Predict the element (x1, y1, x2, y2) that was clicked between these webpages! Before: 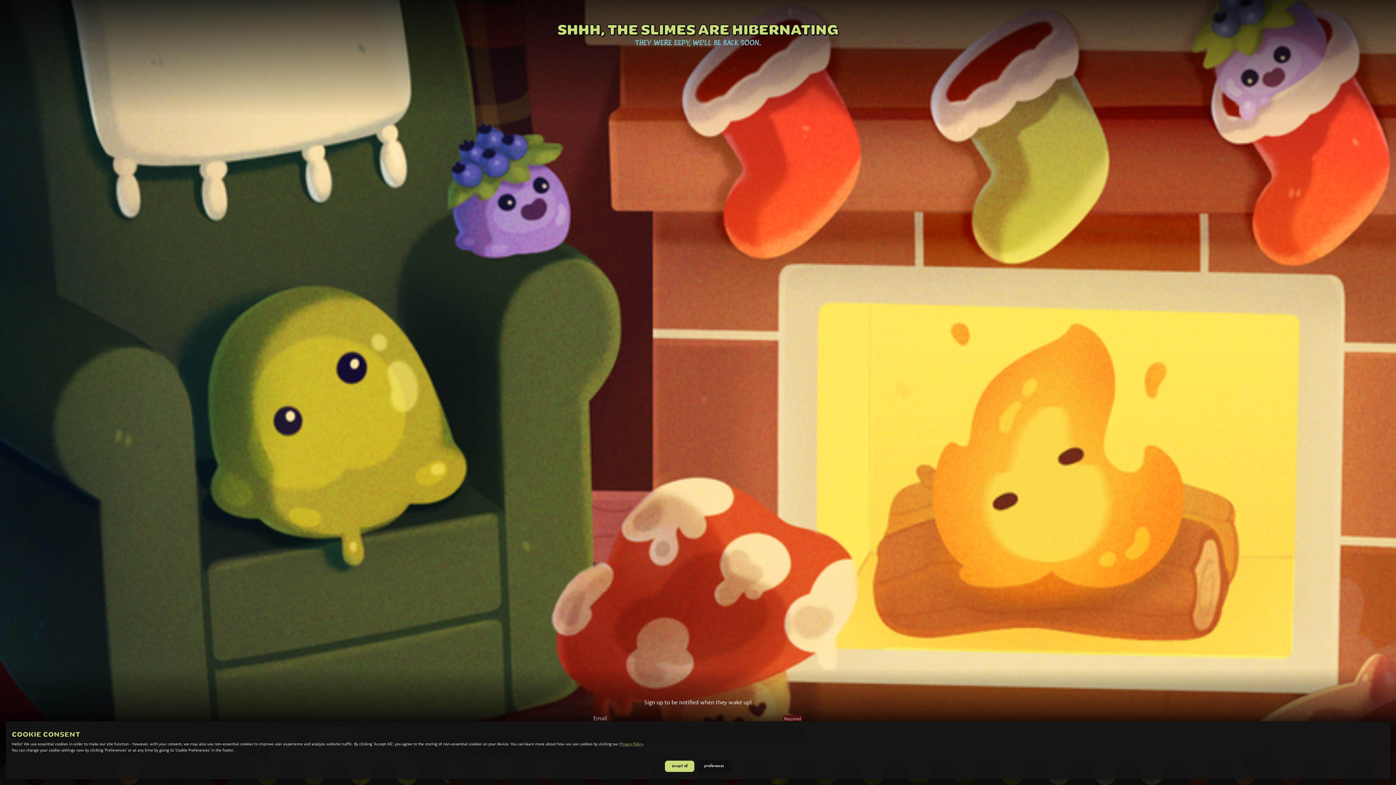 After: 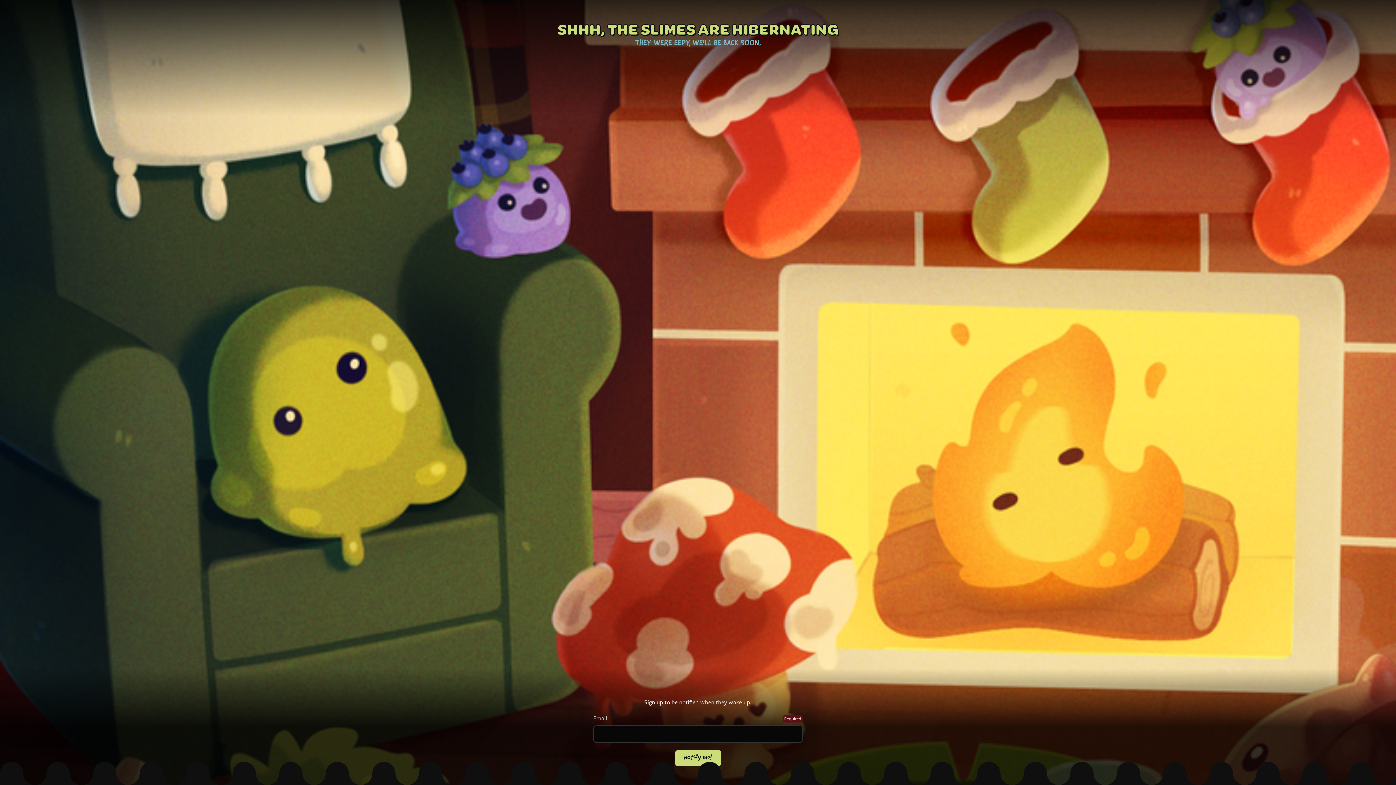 Action: bbox: (665, 761, 694, 772) label: accept all